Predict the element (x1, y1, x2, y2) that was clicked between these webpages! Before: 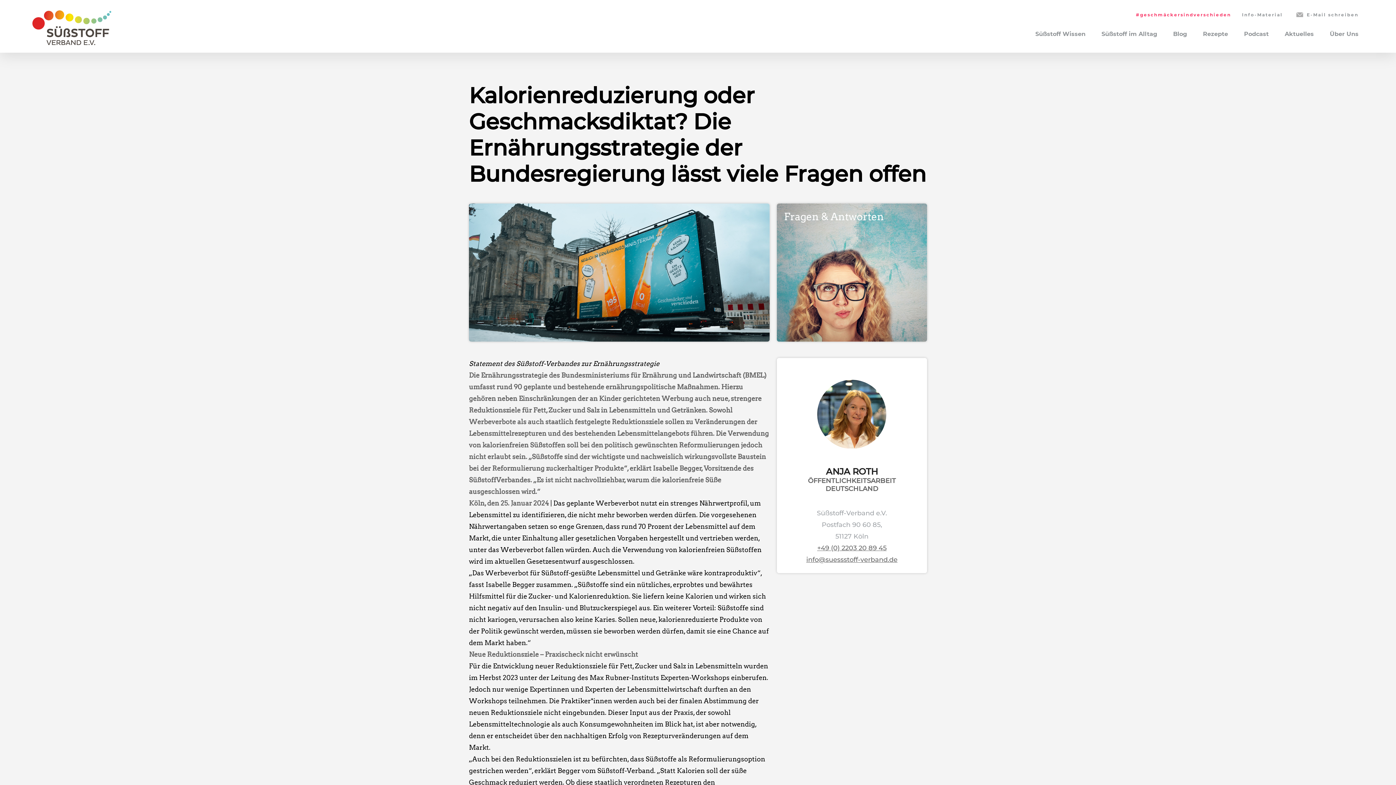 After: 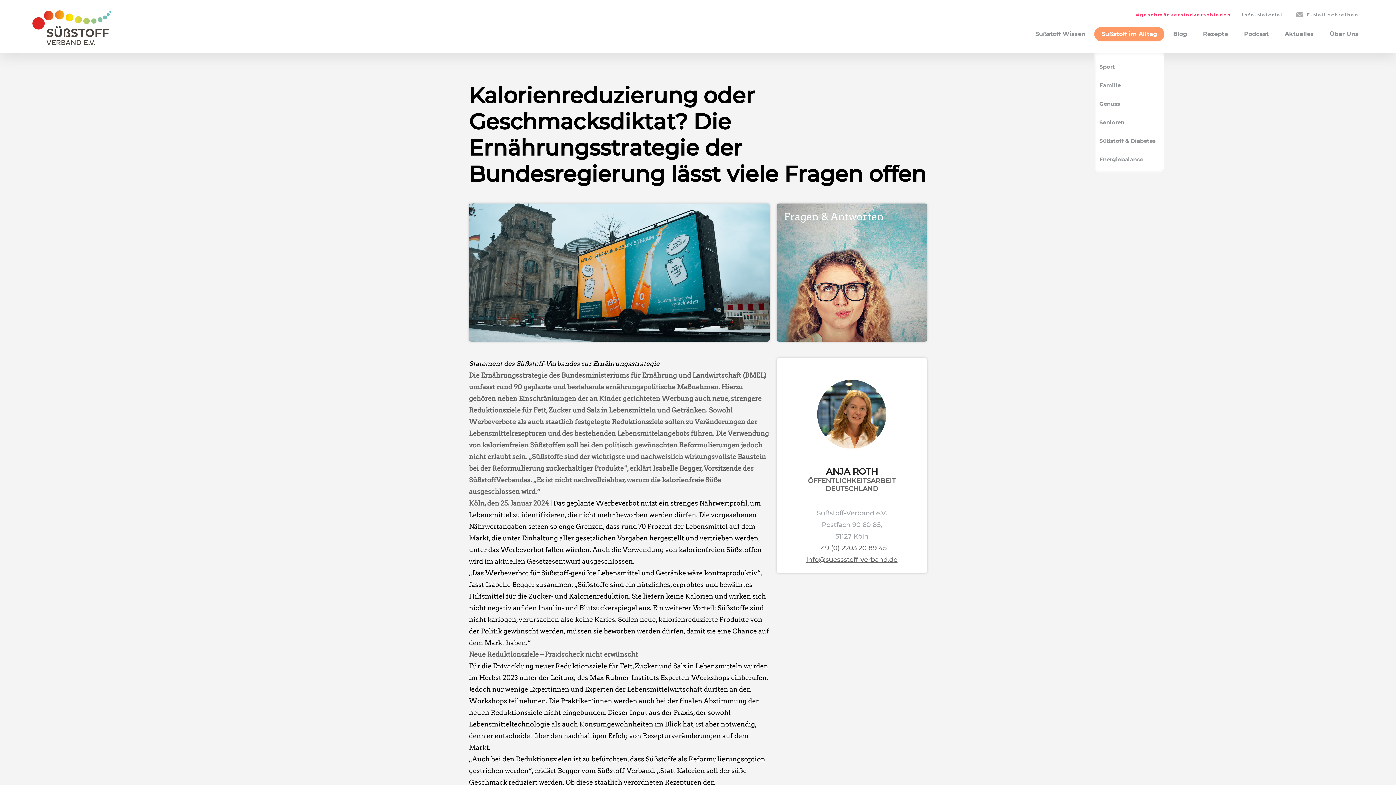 Action: bbox: (1094, 26, 1164, 41) label: Süßstoff im Alltag